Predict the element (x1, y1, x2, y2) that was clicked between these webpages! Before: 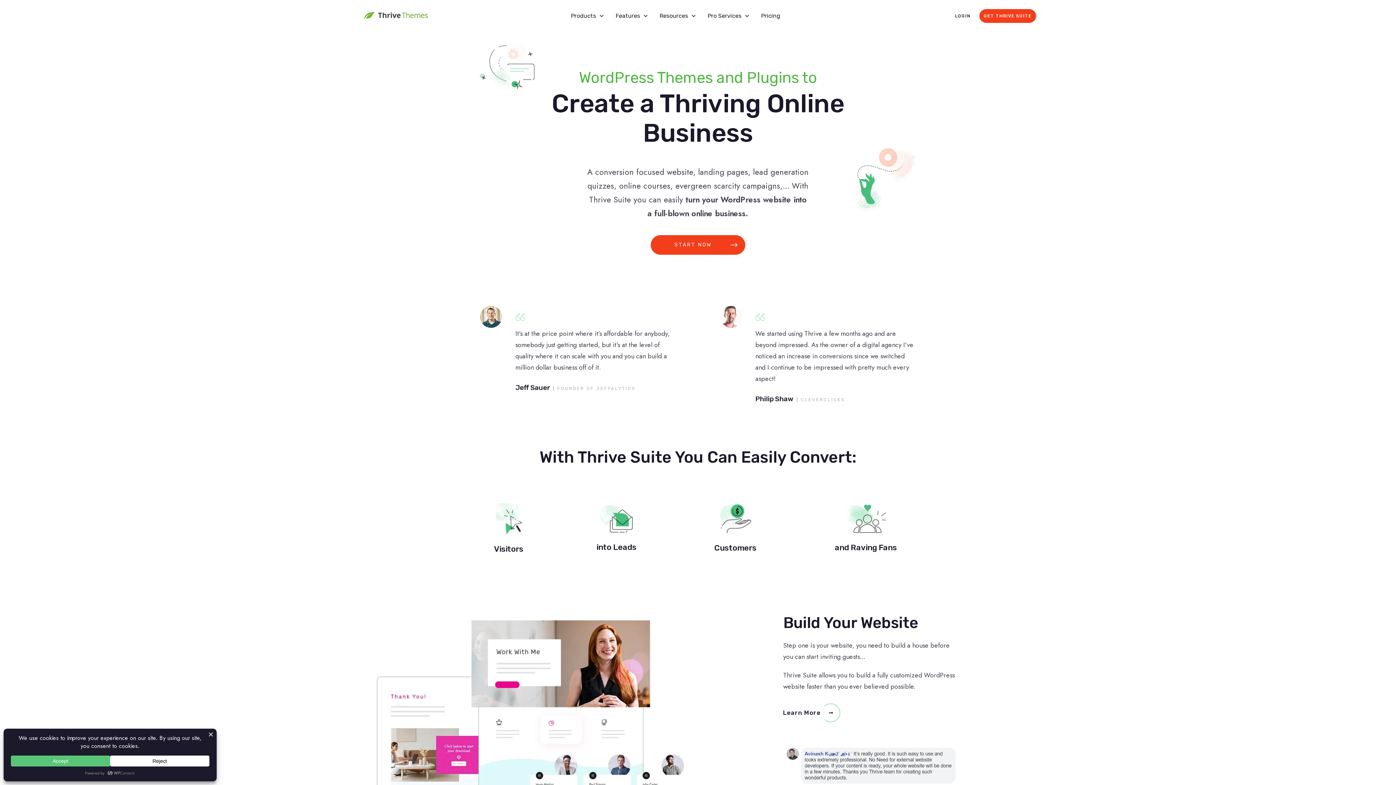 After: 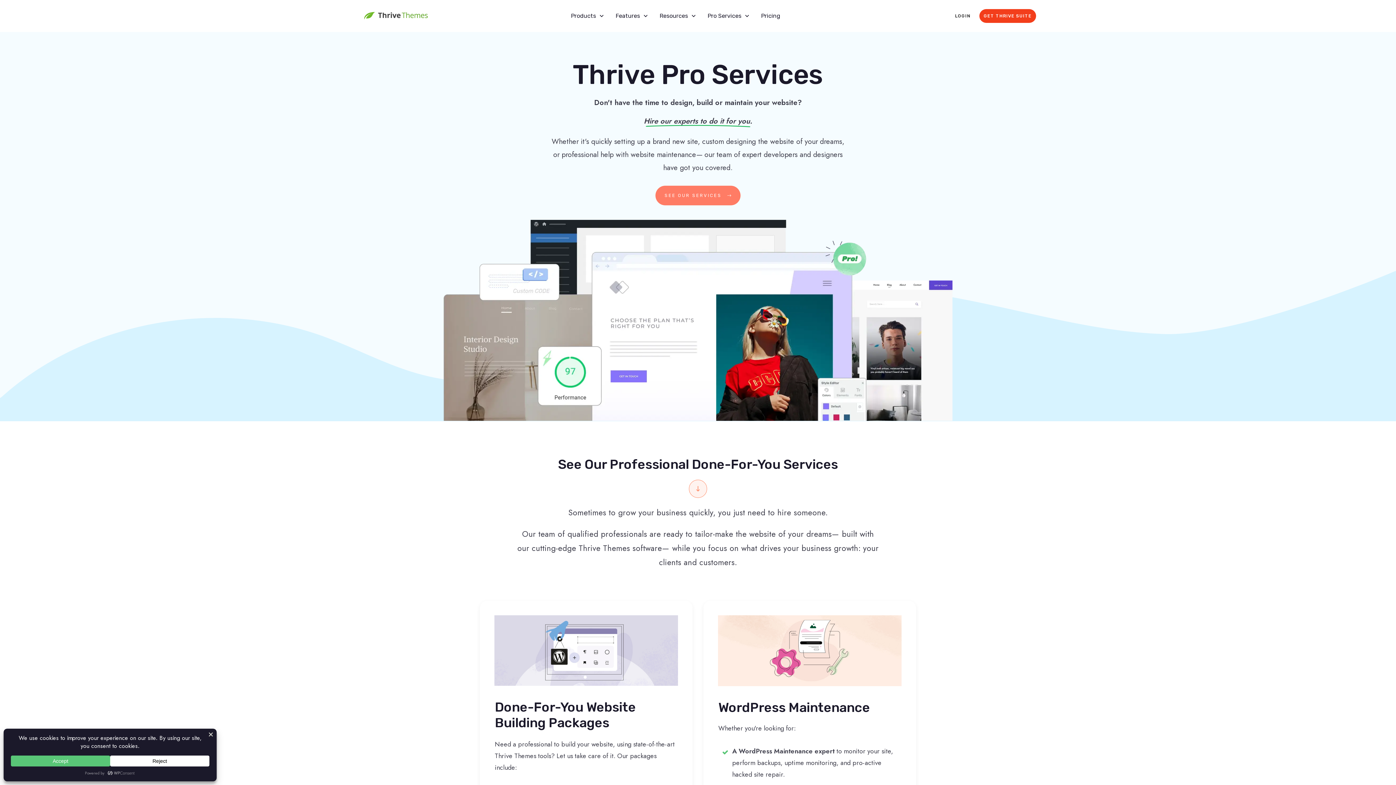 Action: bbox: (707, 10, 750, 21) label: Pro Services